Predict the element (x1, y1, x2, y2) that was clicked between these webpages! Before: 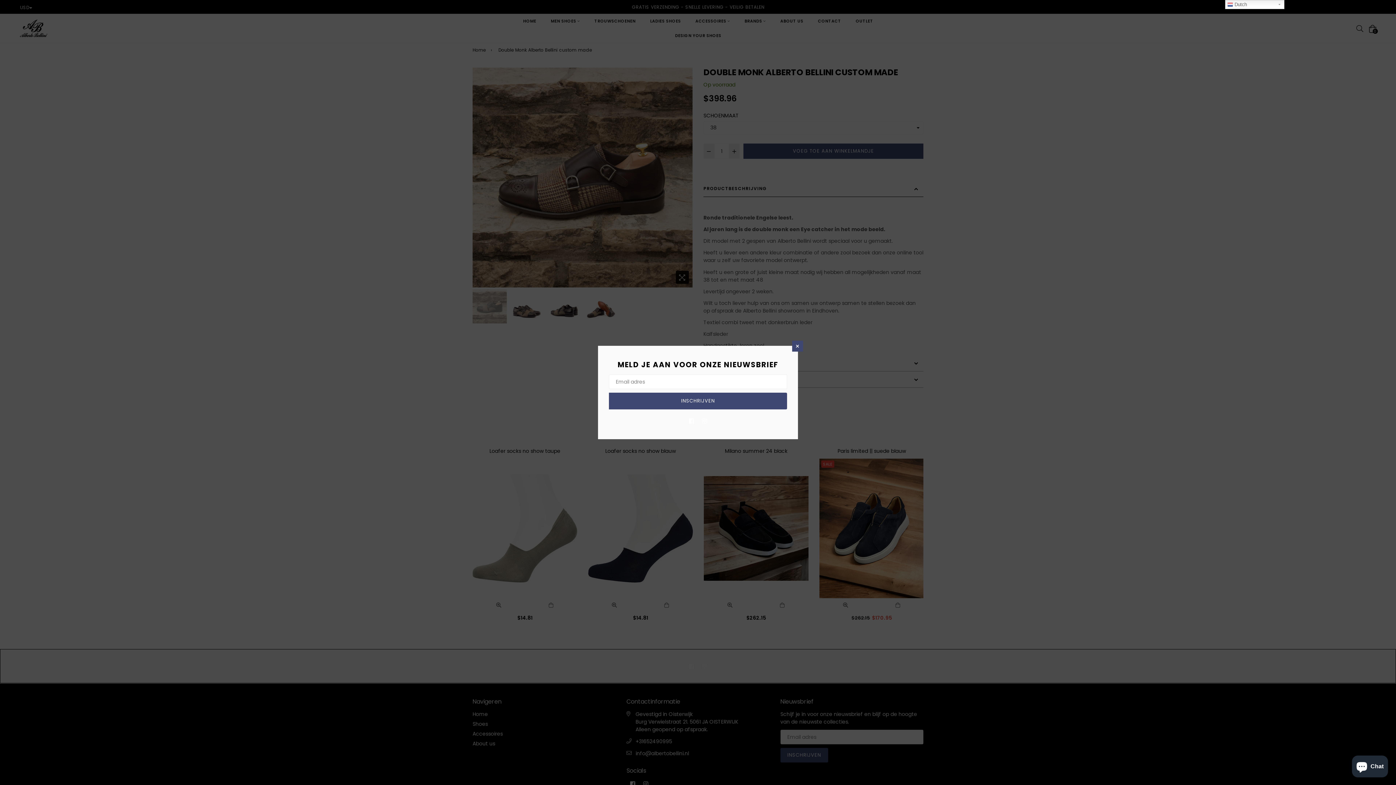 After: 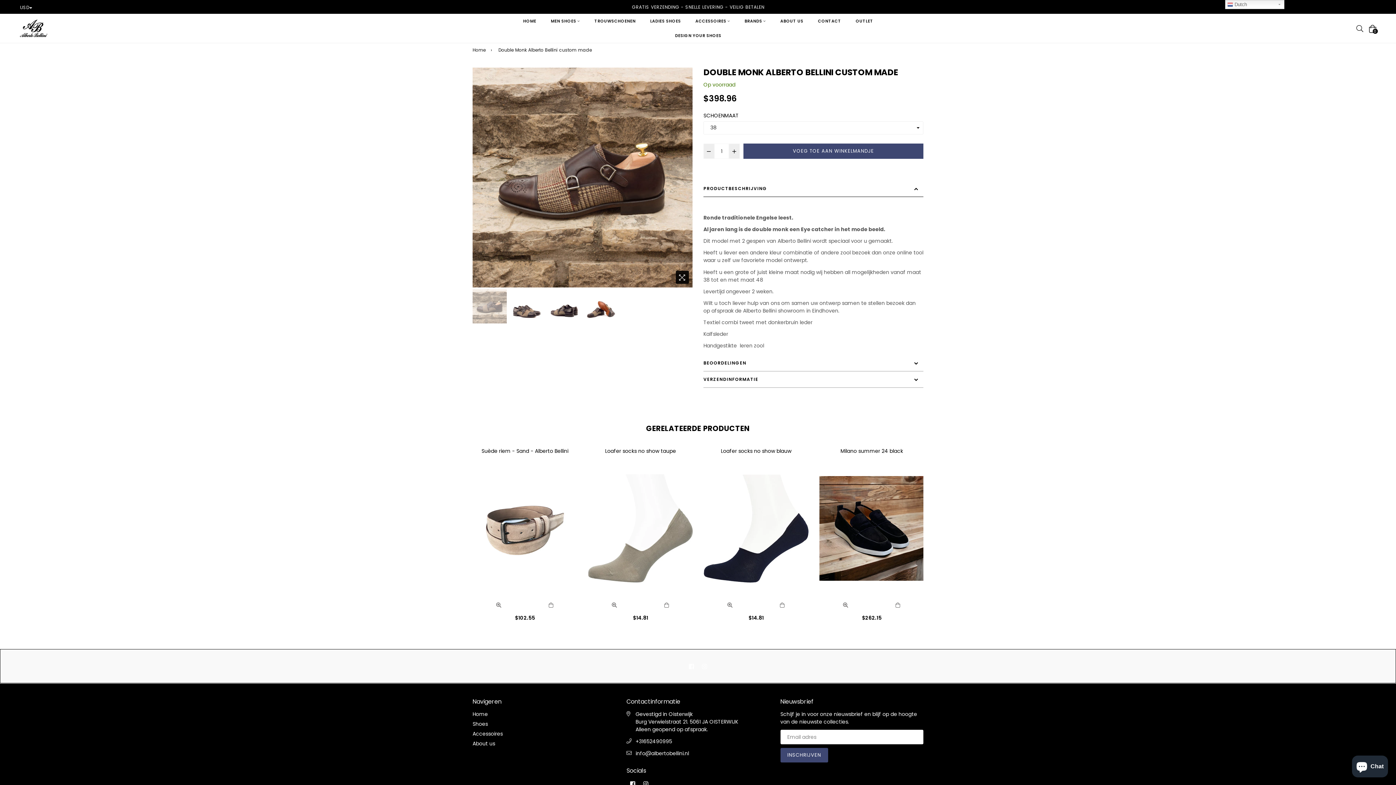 Action: bbox: (792, 340, 803, 351) label: ×